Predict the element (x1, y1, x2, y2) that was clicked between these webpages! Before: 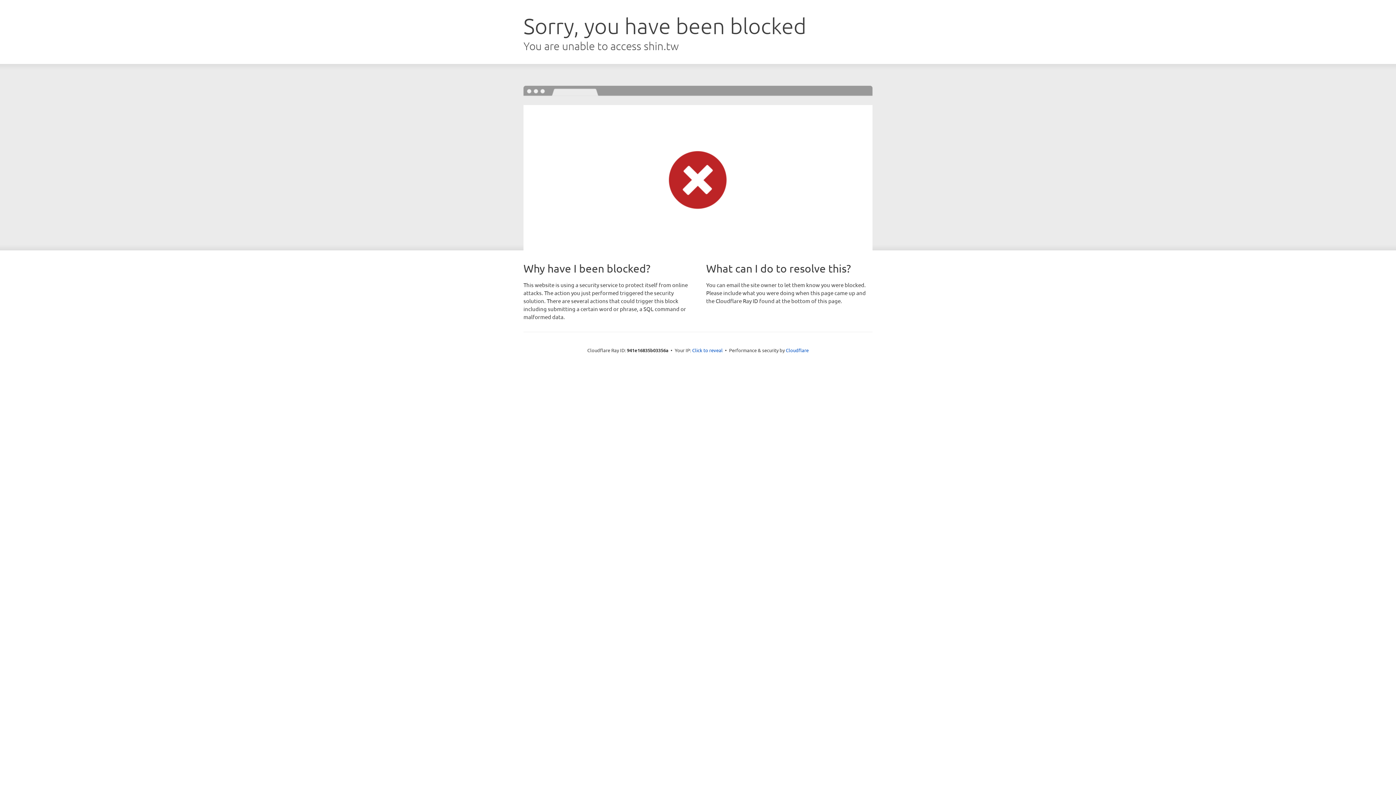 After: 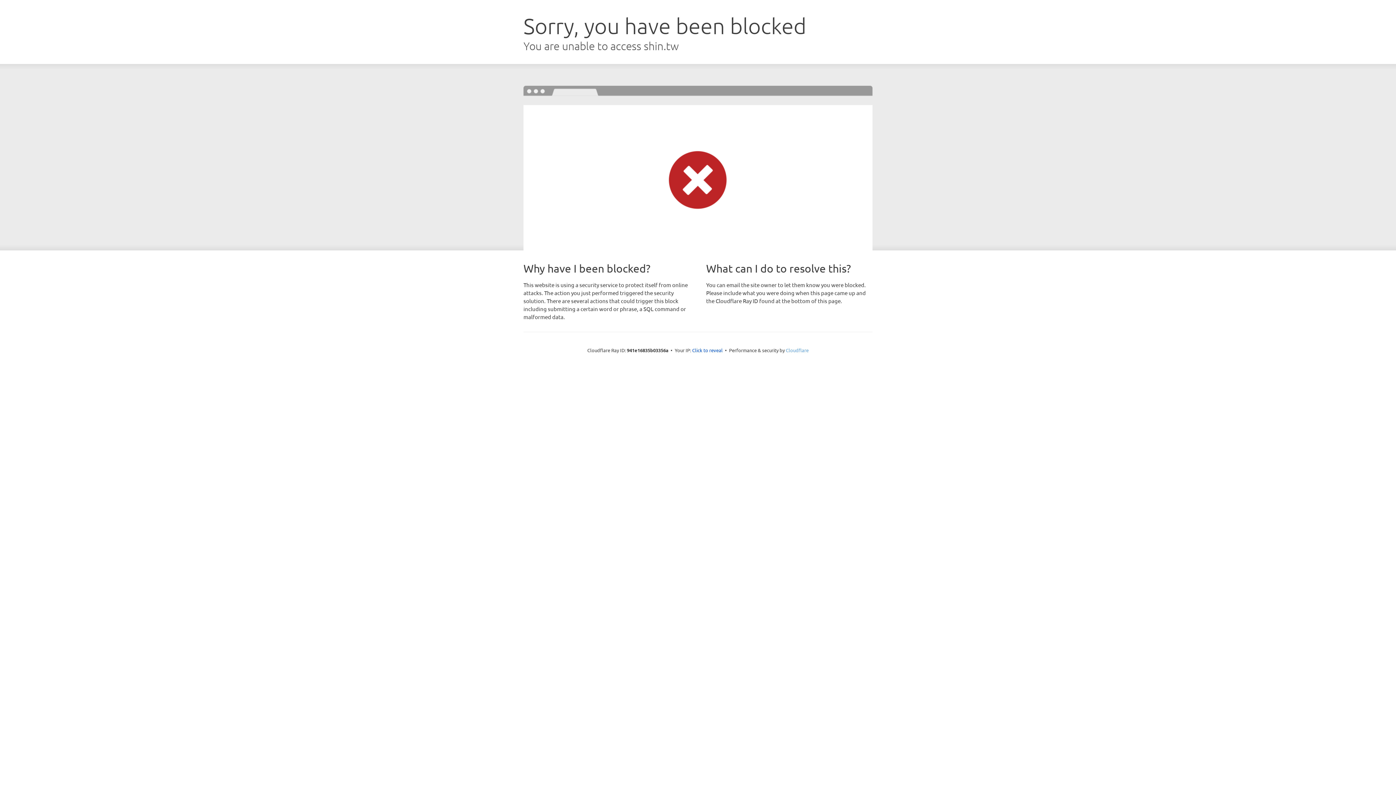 Action: label: Cloudflare bbox: (786, 347, 808, 353)